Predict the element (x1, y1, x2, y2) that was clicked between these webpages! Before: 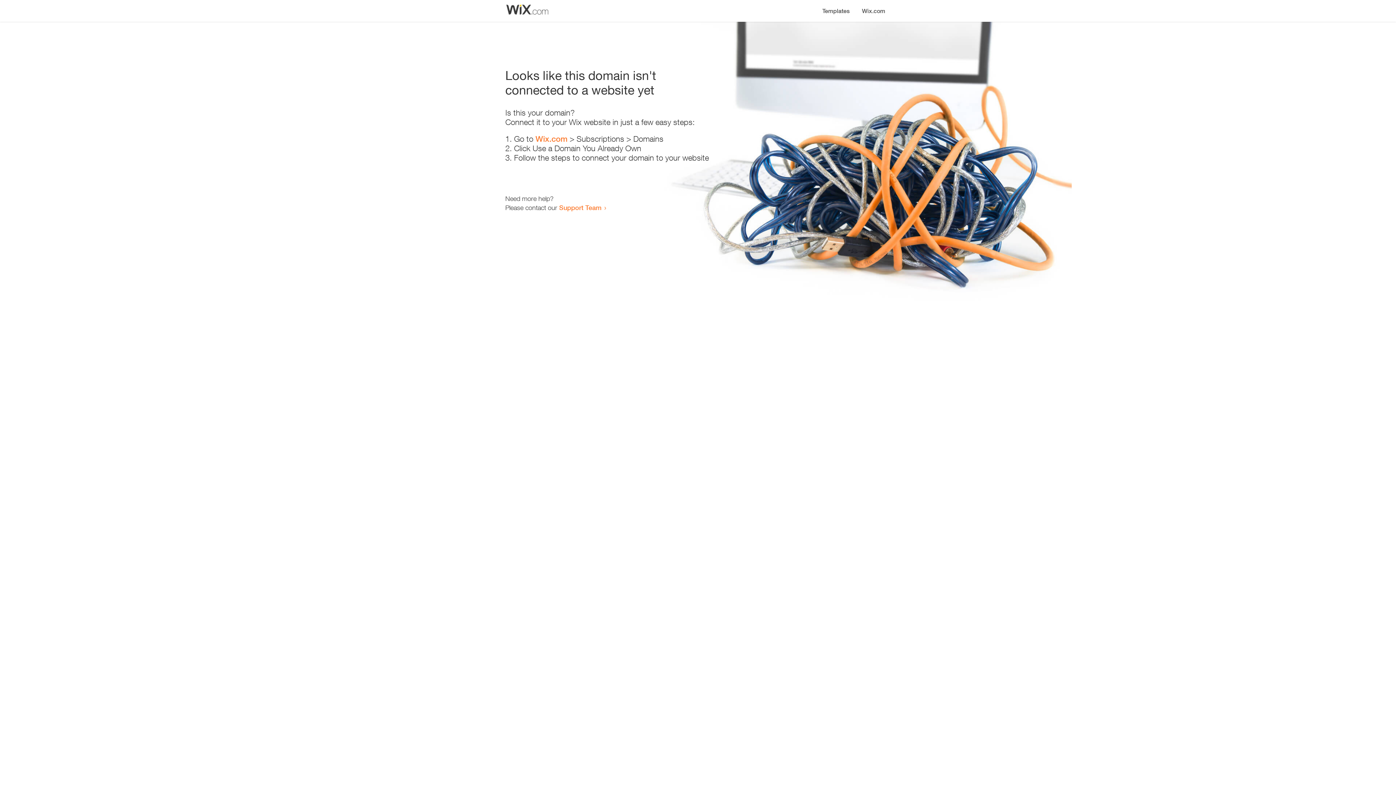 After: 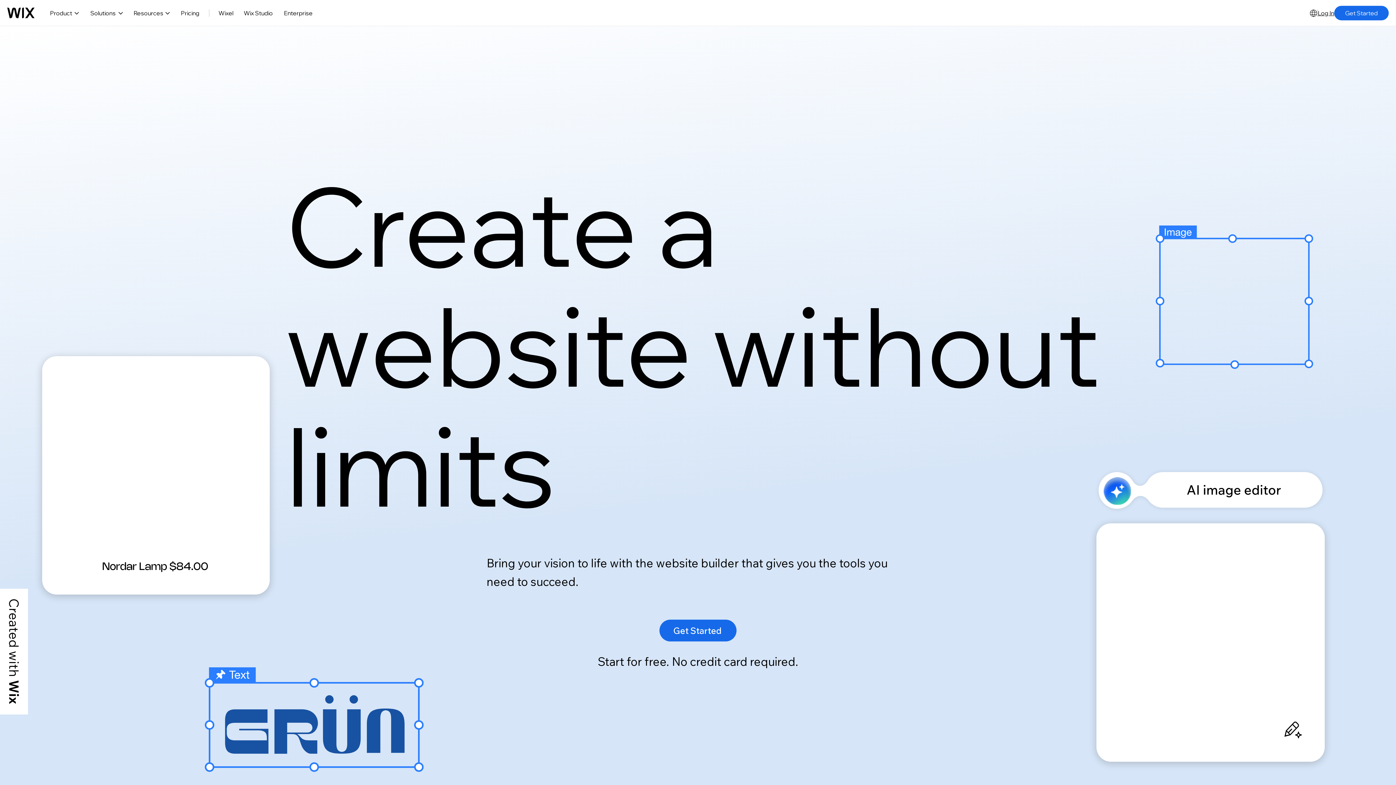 Action: label: Wix.com bbox: (856, 0, 890, 14)